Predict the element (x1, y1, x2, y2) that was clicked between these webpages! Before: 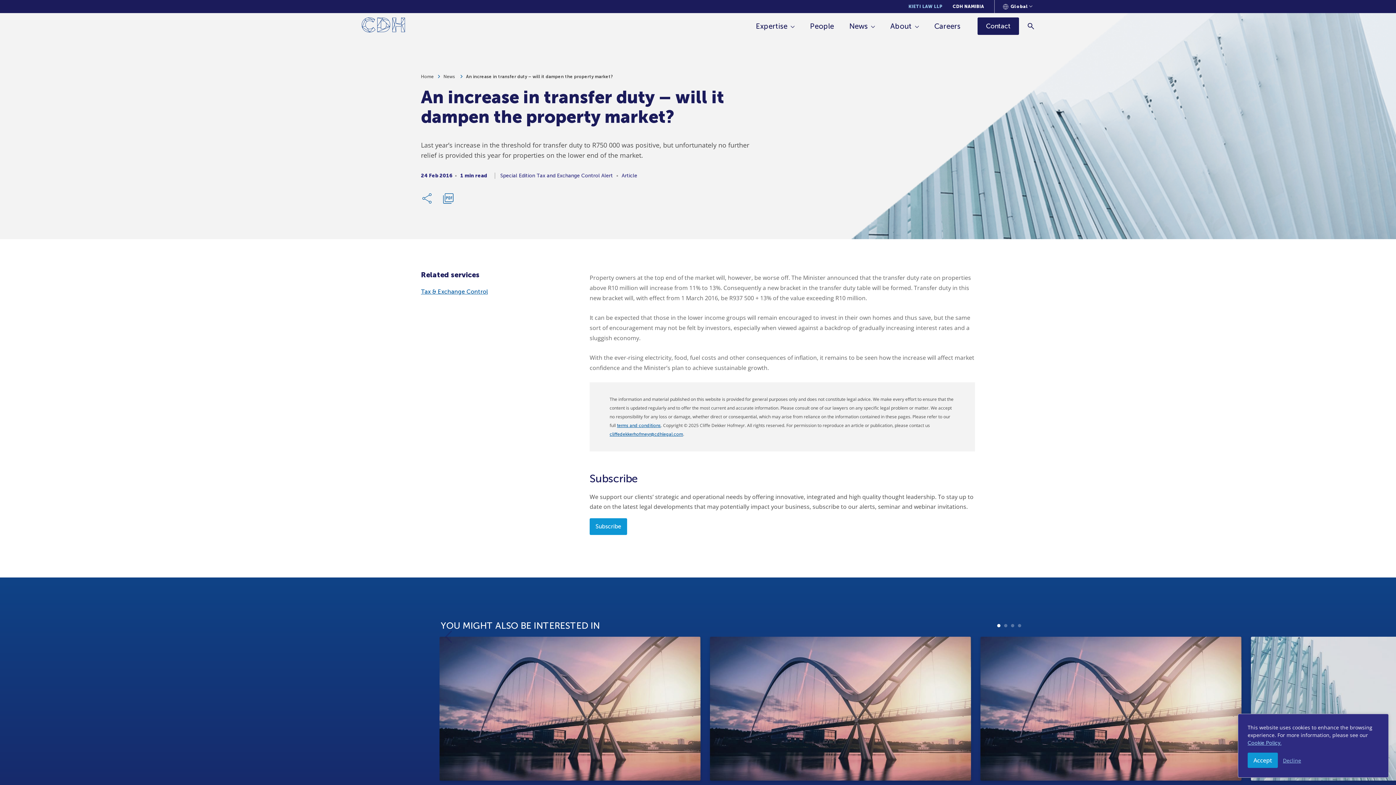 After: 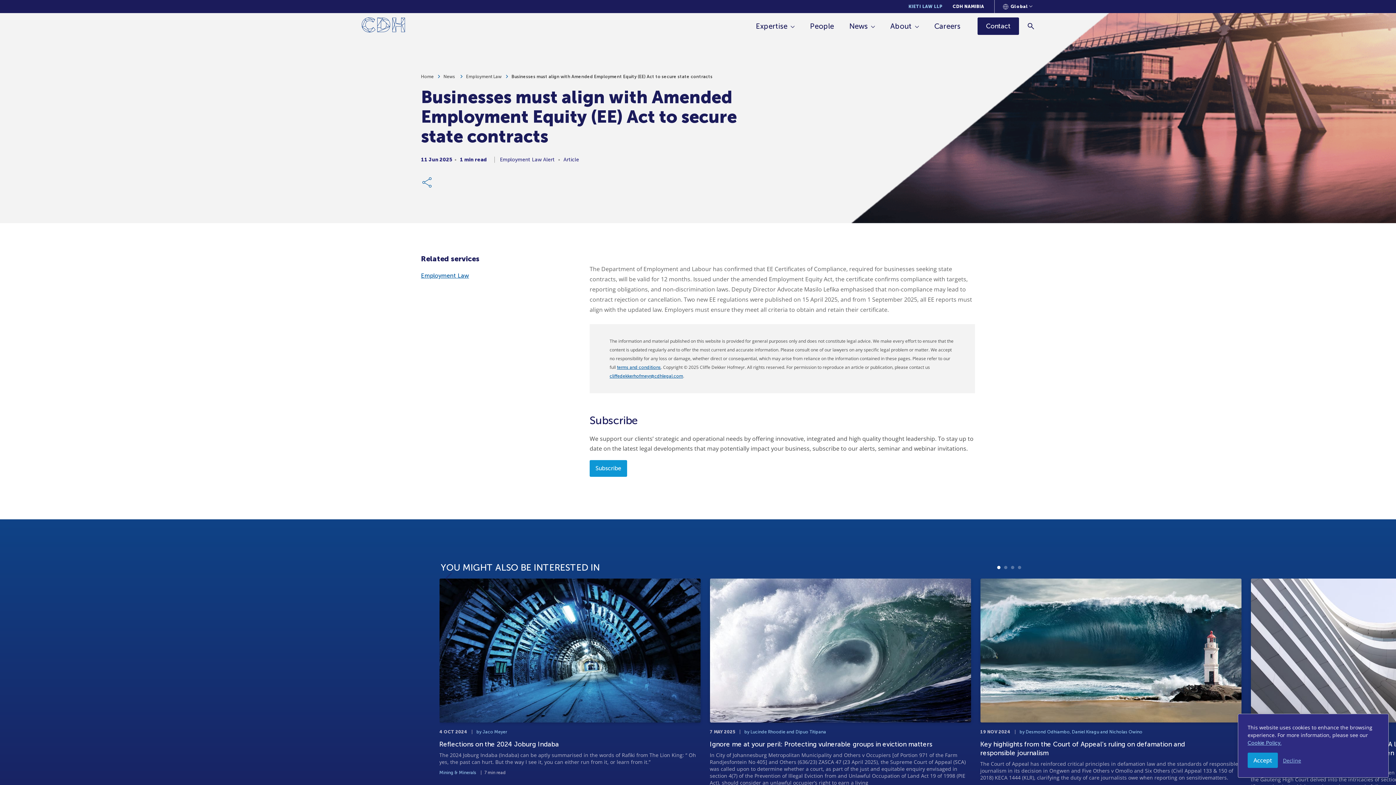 Action: label: 11 JUN 2025

Businesses must align with Amended Employment Equity (EE) Act to secure state contracts

Employment Law

1 min read bbox: (980, 637, 1241, 829)